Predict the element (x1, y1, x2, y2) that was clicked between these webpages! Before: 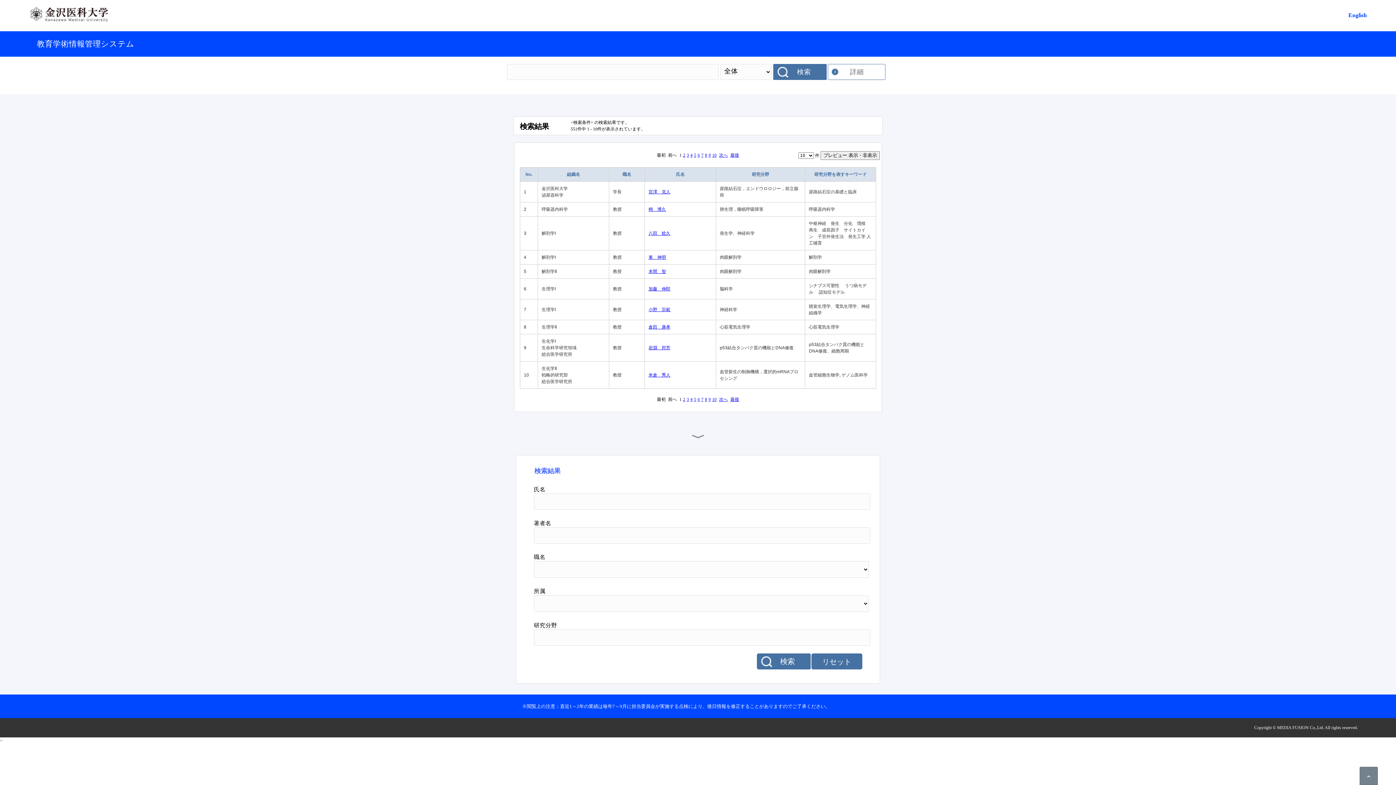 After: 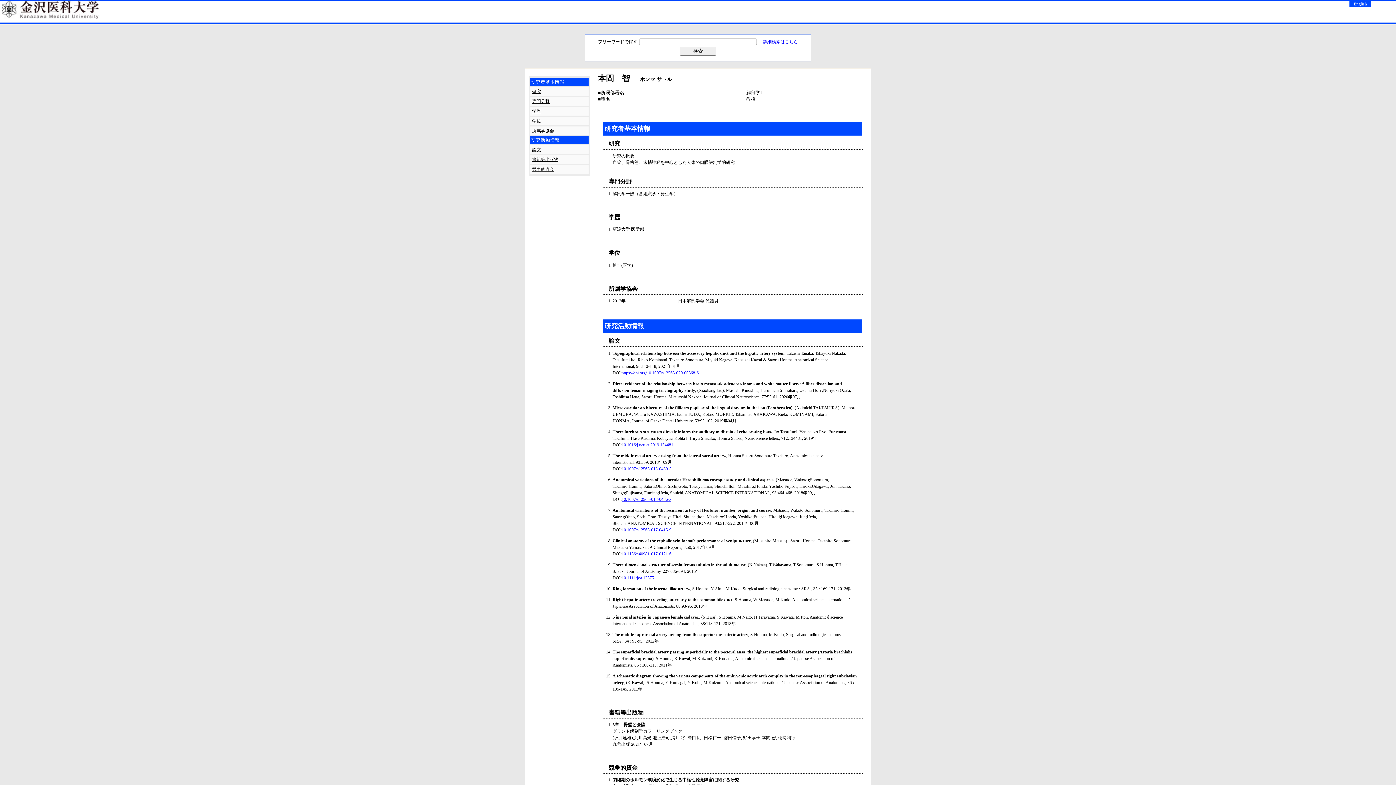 Action: bbox: (648, 269, 666, 274) label: 本間　智